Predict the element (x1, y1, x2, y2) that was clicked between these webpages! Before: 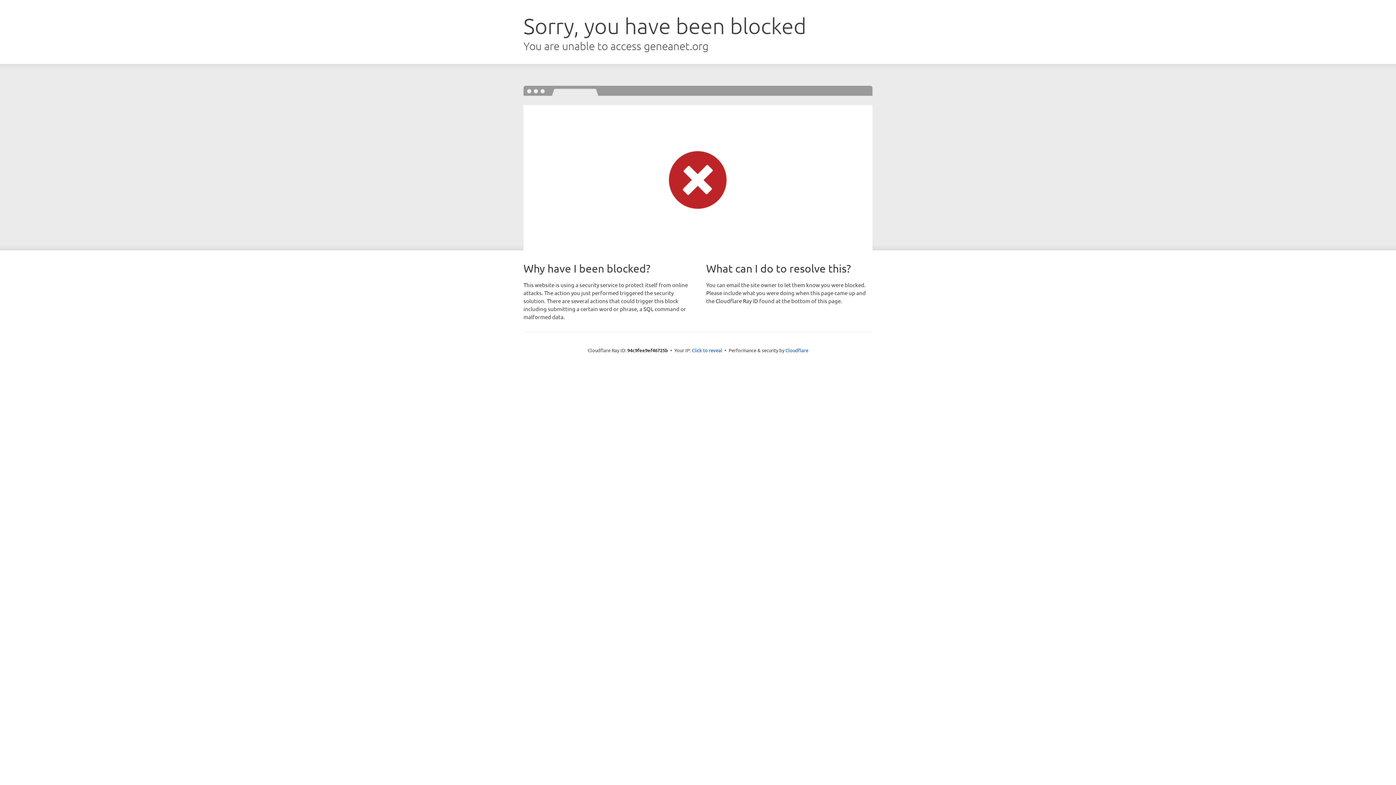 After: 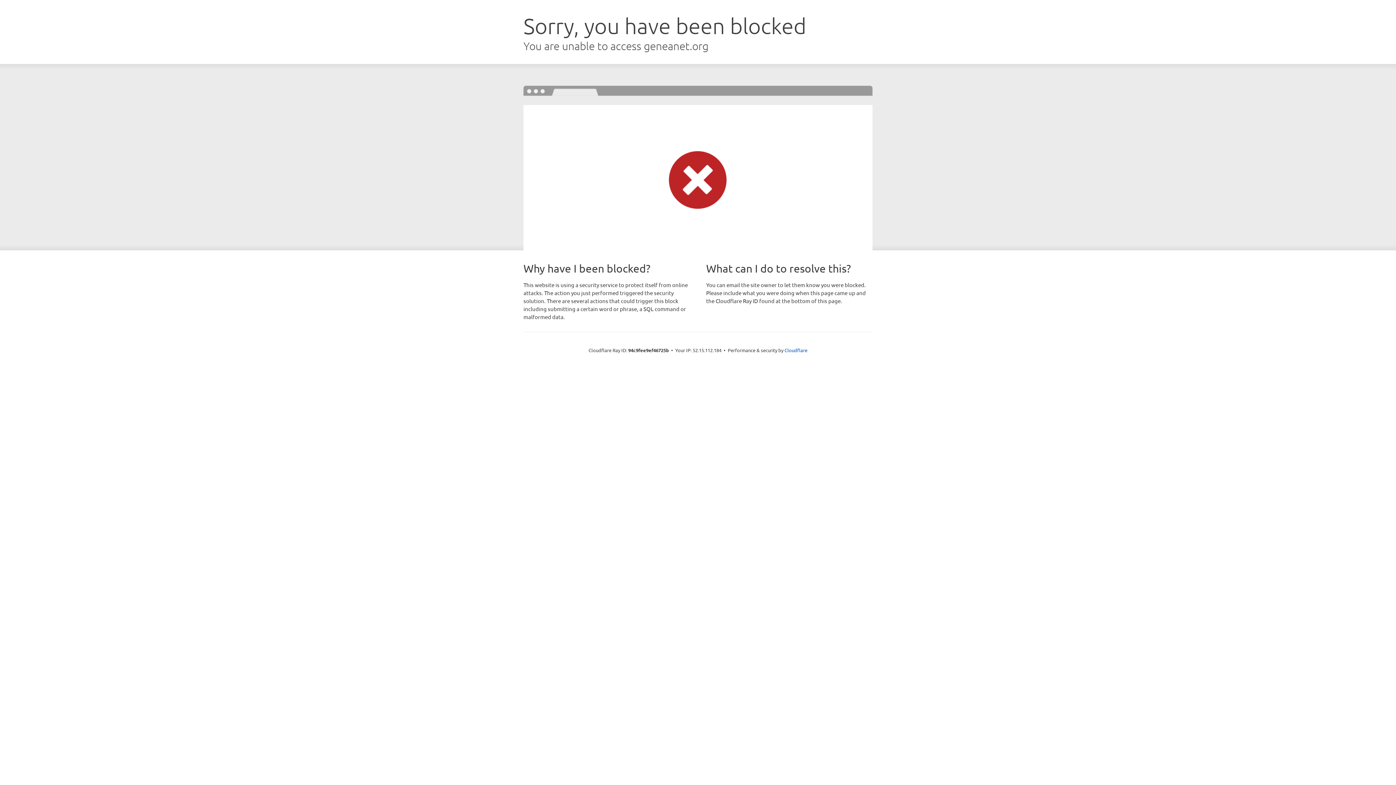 Action: label: Click to reveal bbox: (692, 346, 722, 353)